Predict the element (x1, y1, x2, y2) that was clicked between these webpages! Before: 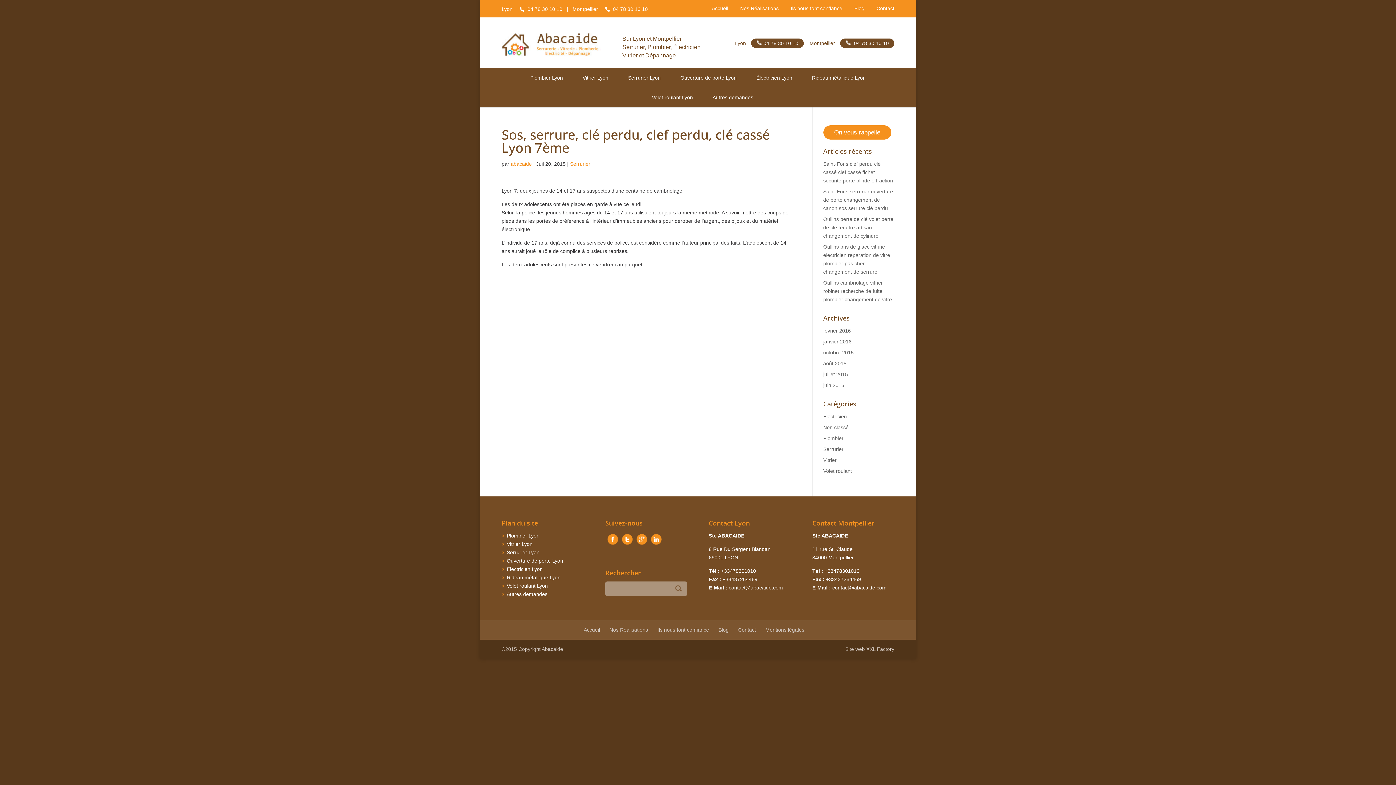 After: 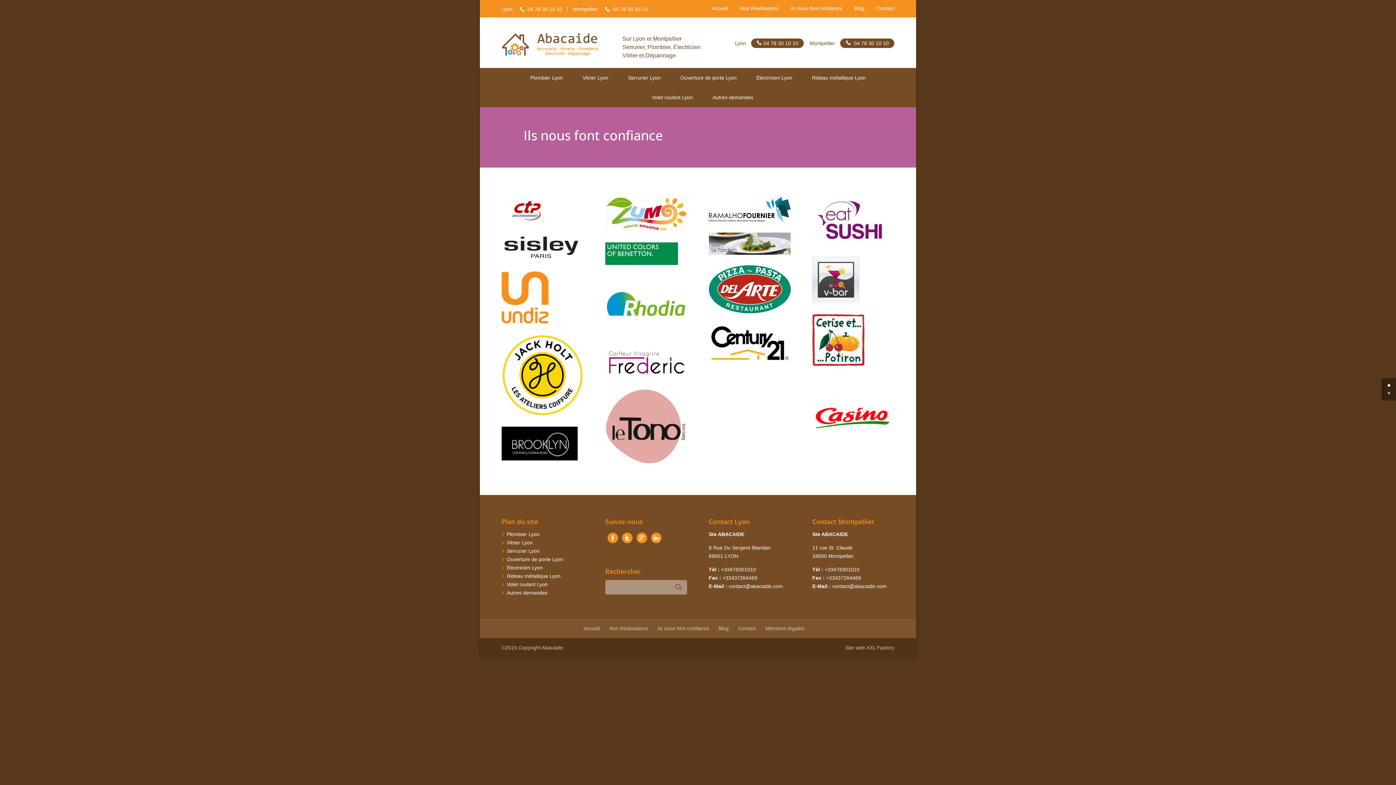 Action: bbox: (790, 6, 842, 14) label: Ils nous font confiance